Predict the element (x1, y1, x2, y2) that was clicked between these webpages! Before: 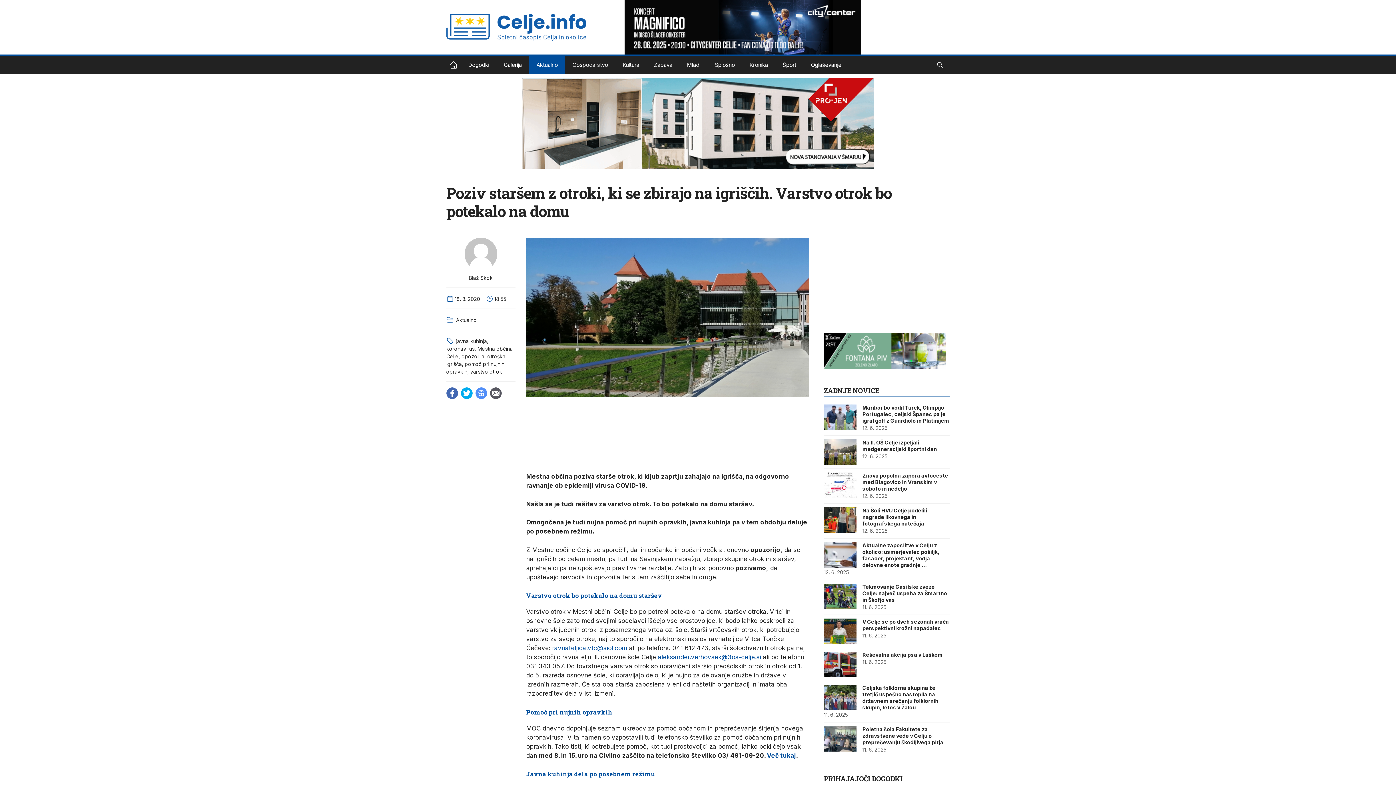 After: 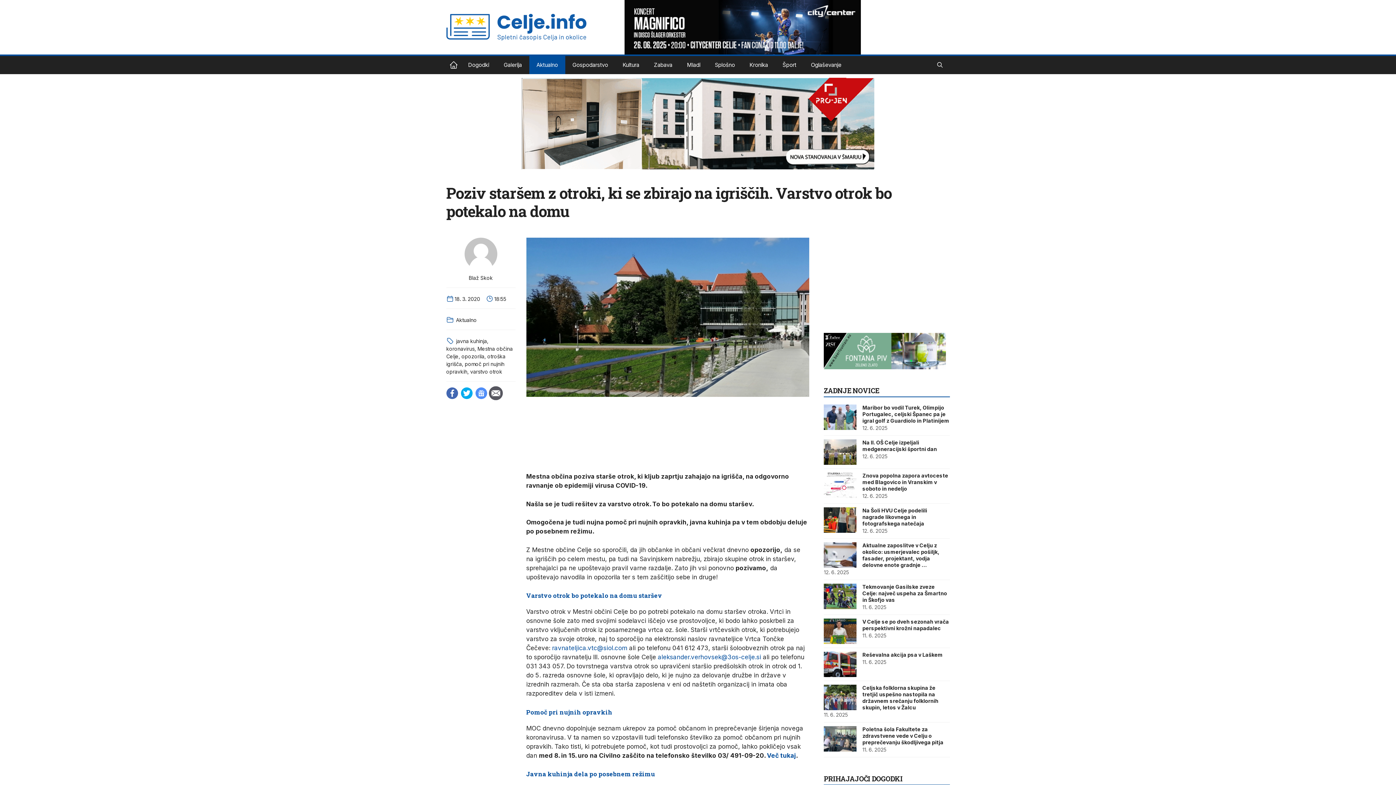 Action: bbox: (490, 387, 501, 399) label: Email